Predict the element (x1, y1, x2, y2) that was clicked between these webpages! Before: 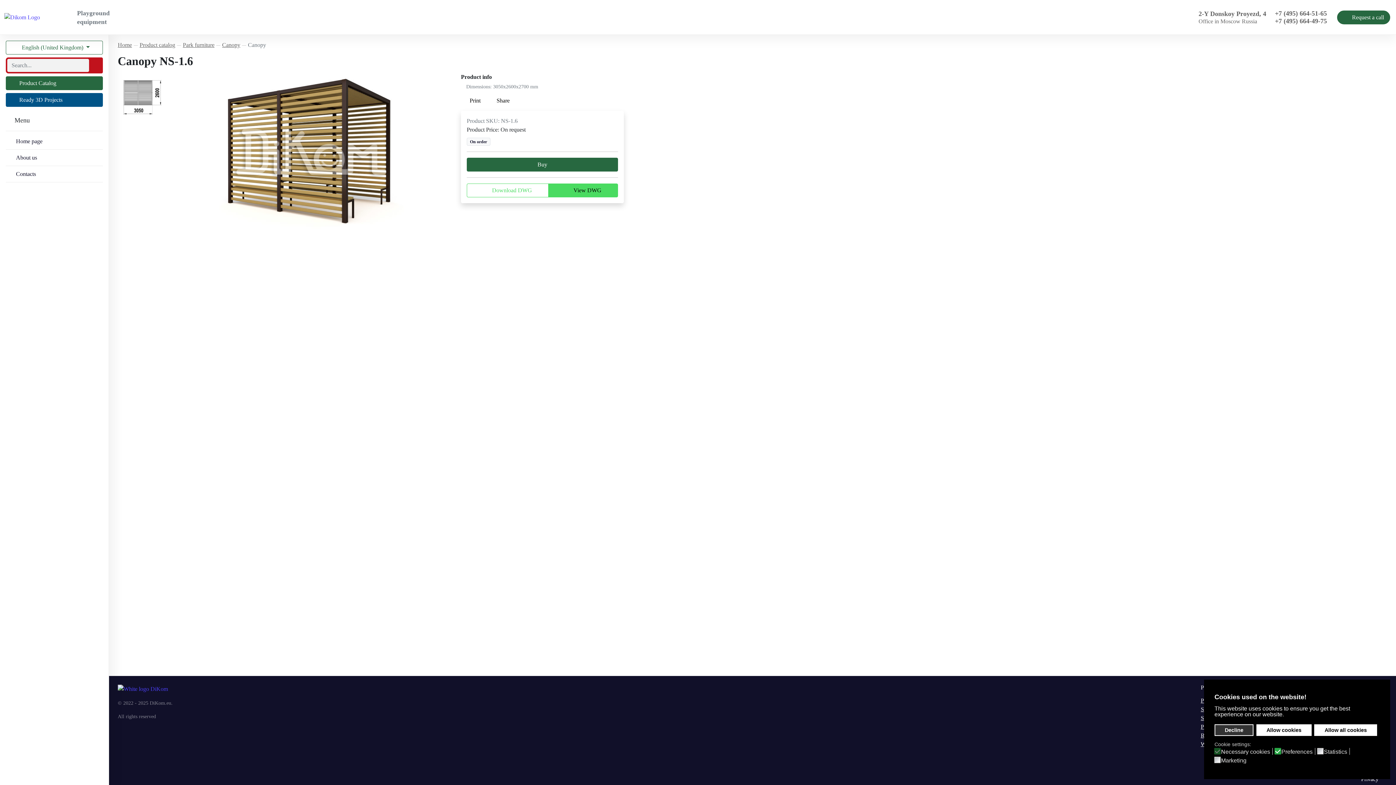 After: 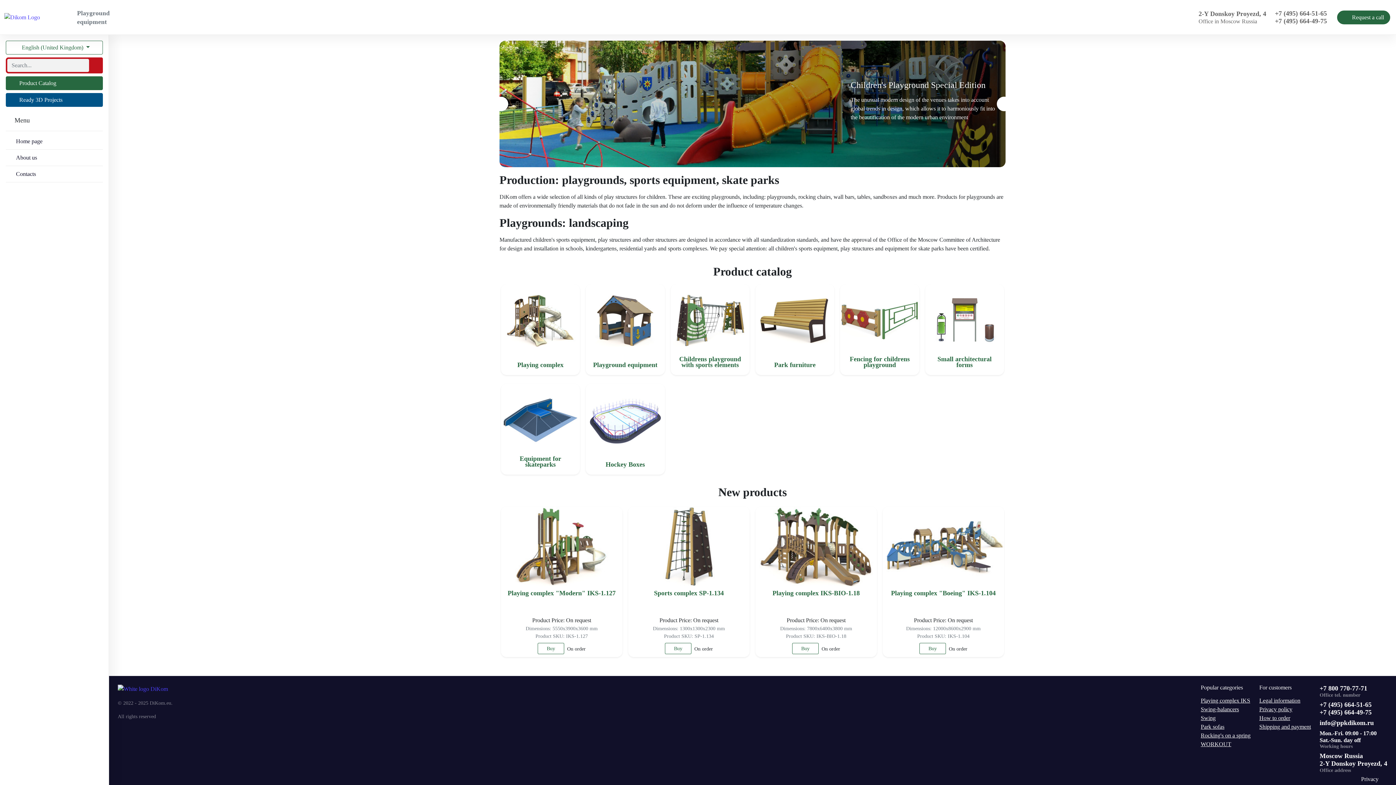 Action: label: Home page bbox: (5, 137, 102, 149)